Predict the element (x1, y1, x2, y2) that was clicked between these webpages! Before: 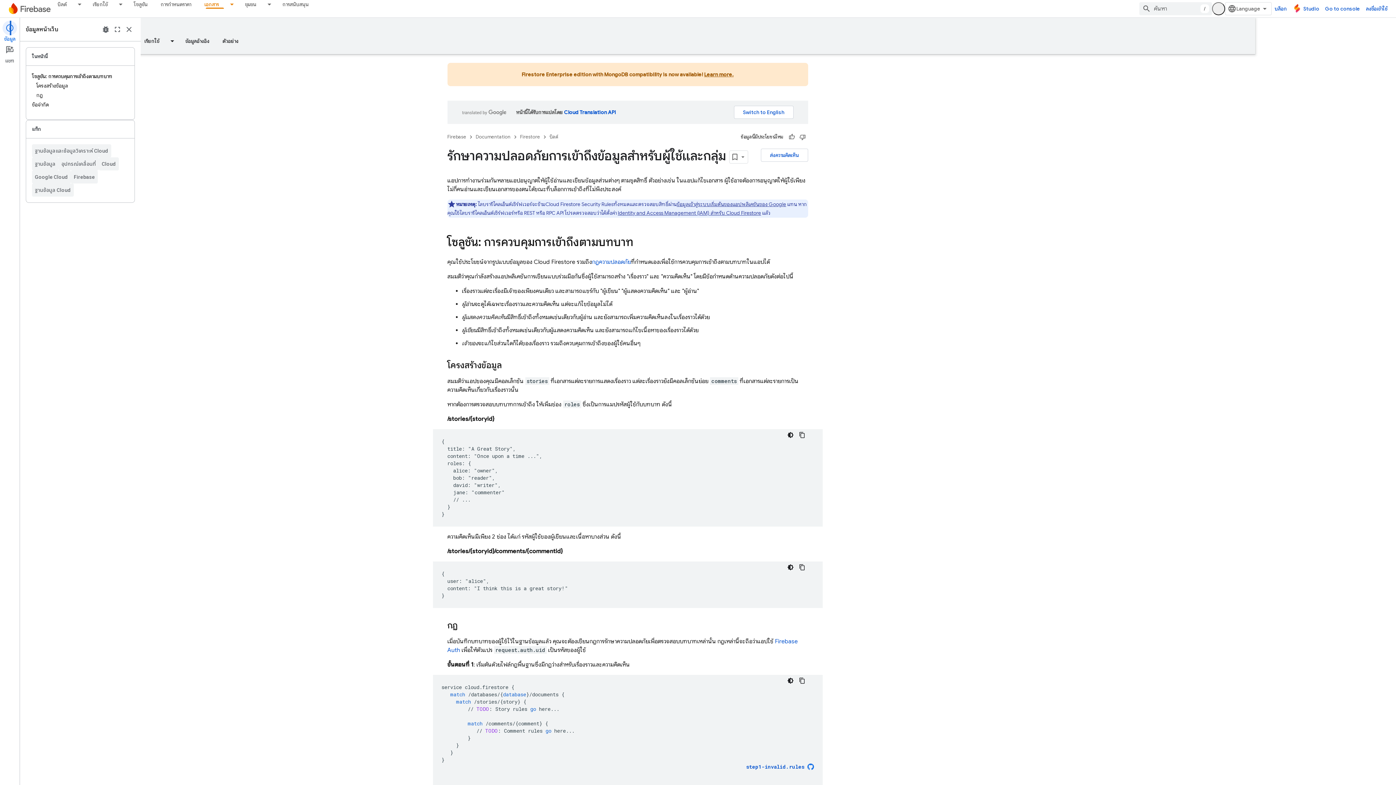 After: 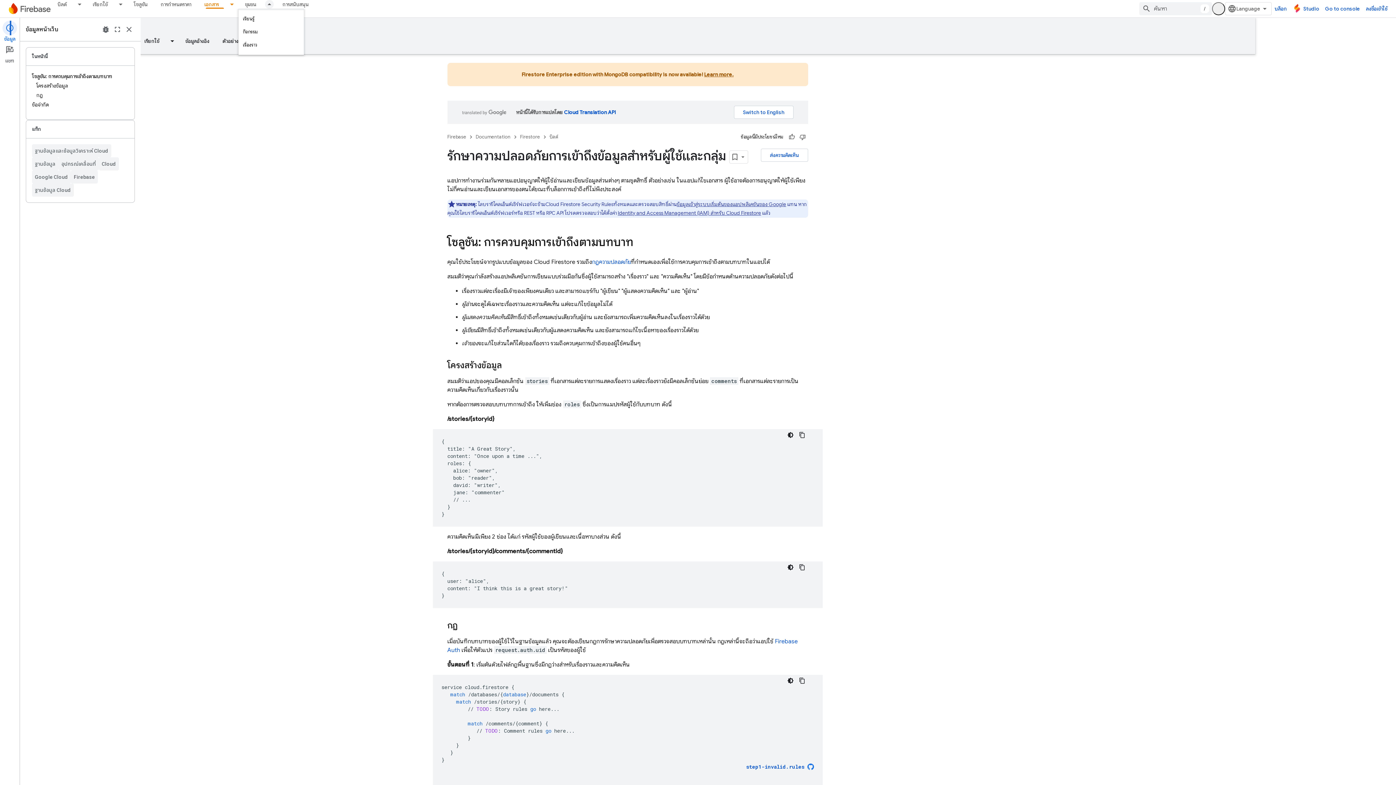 Action: bbox: (262, 0, 276, 8) label: เมนูแบบเลื่อนลงสำหรับ ชุมชน